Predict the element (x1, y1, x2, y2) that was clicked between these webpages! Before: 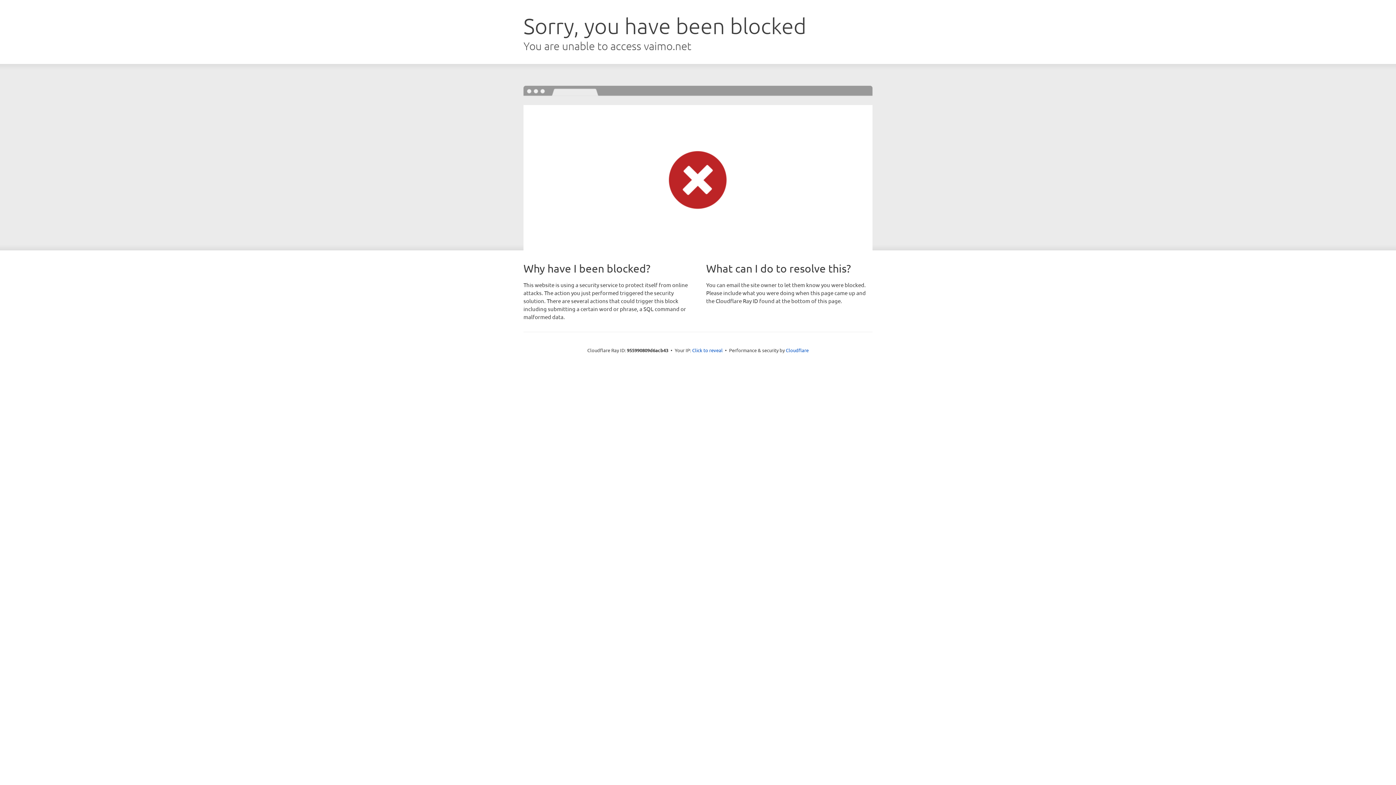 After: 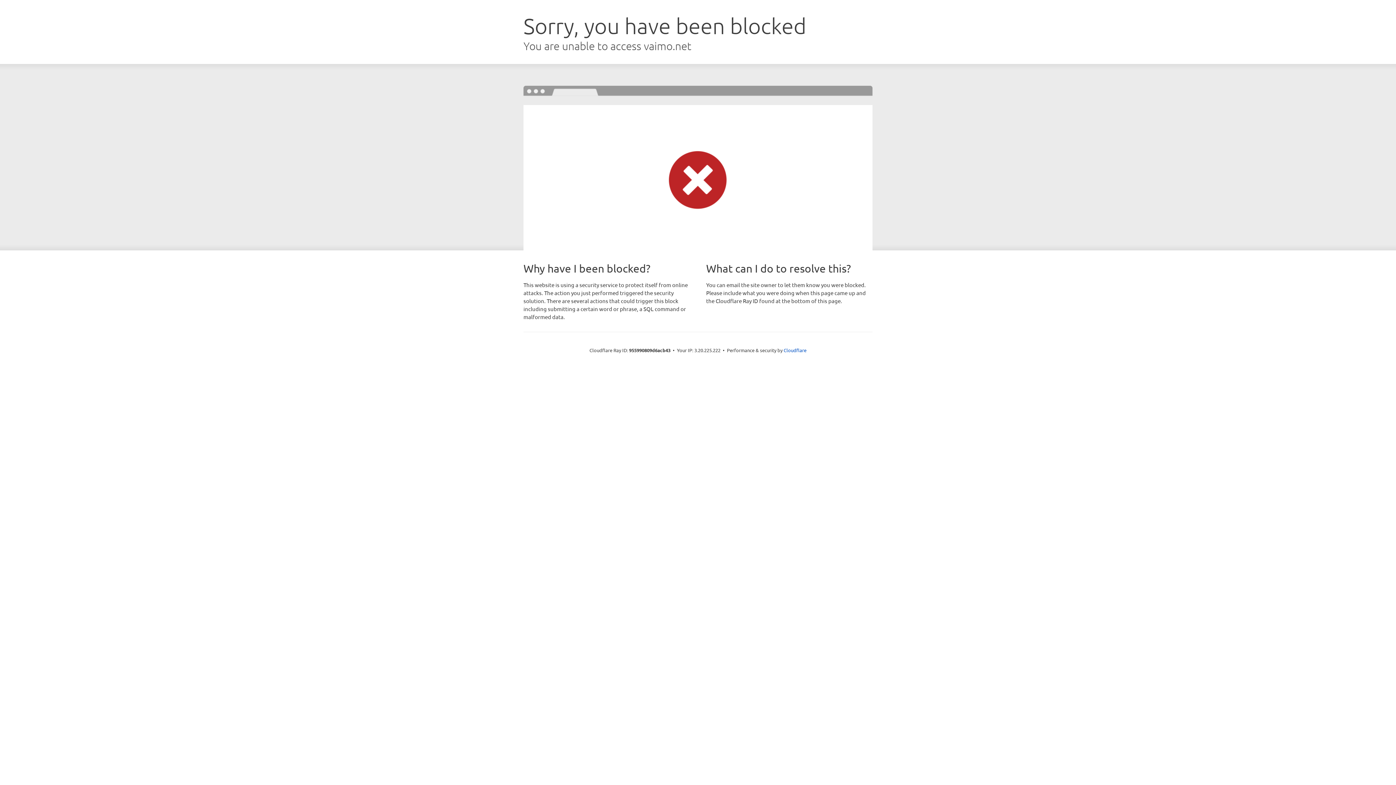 Action: bbox: (692, 346, 722, 353) label: Click to reveal